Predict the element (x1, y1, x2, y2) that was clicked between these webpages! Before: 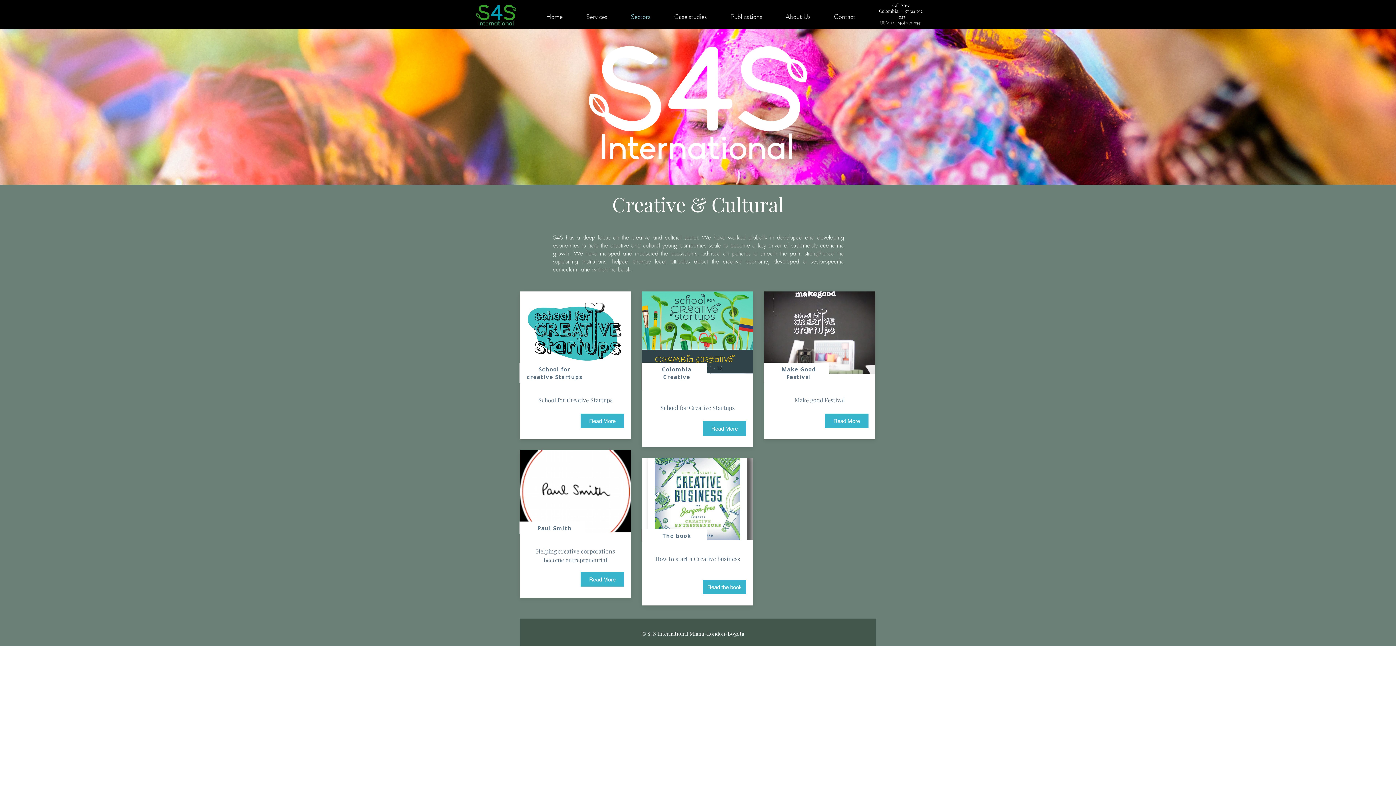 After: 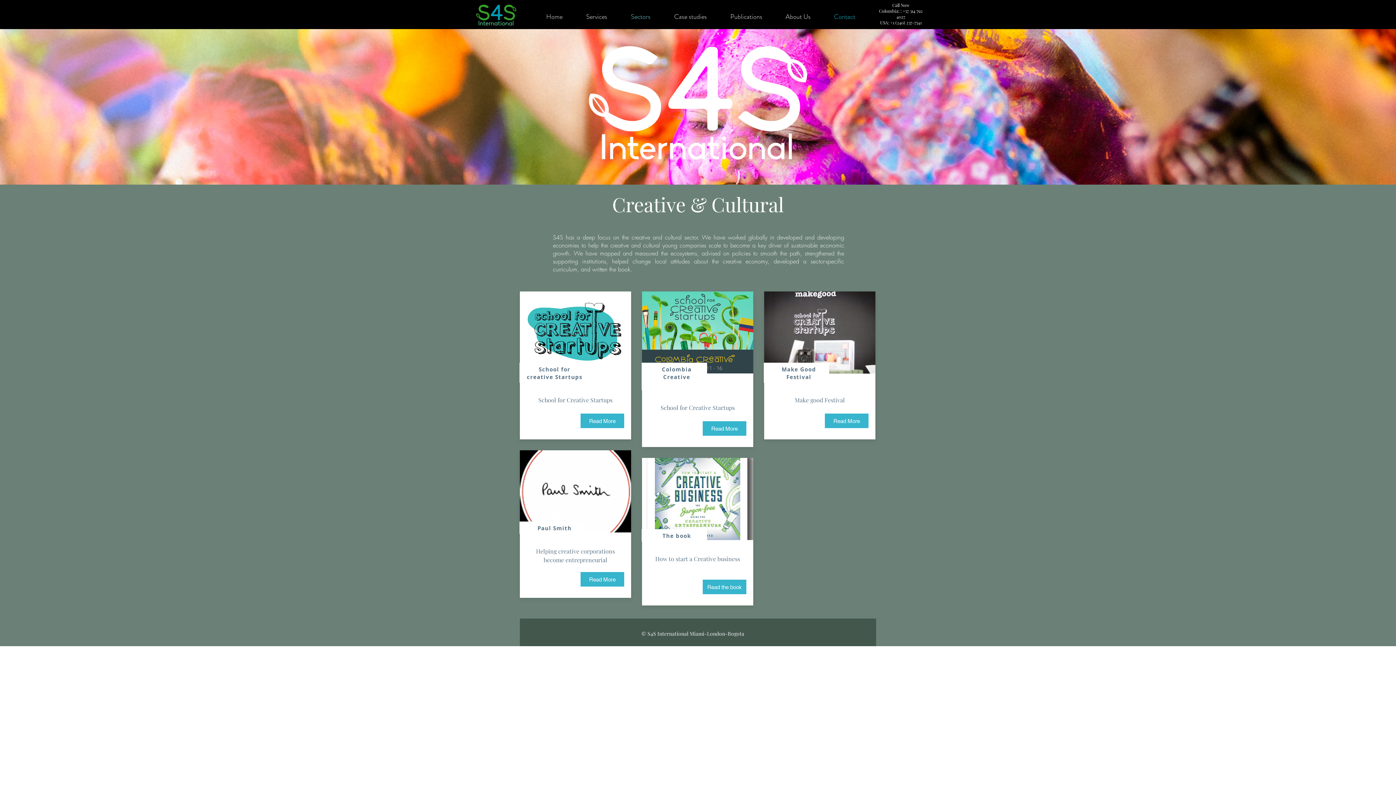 Action: bbox: (822, 8, 867, 25) label: Contact